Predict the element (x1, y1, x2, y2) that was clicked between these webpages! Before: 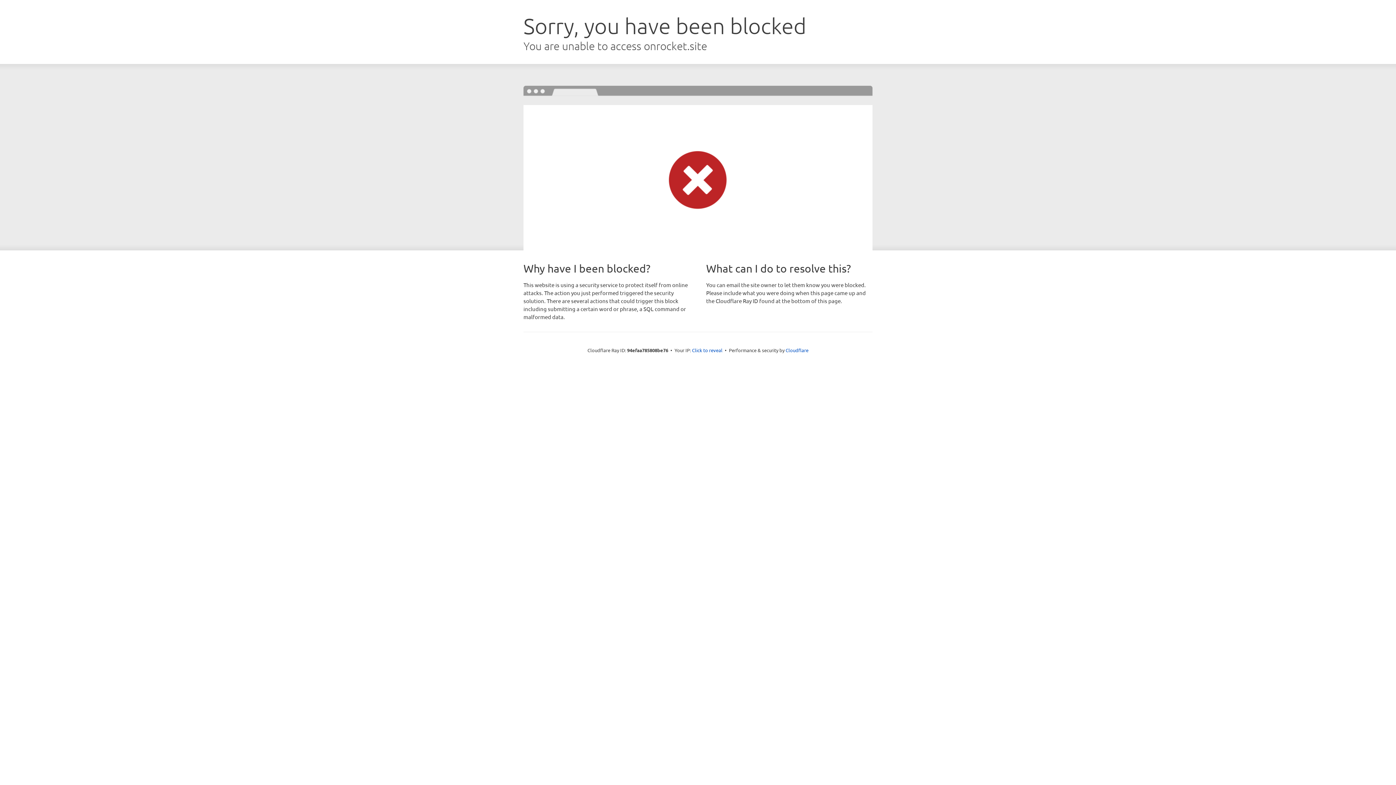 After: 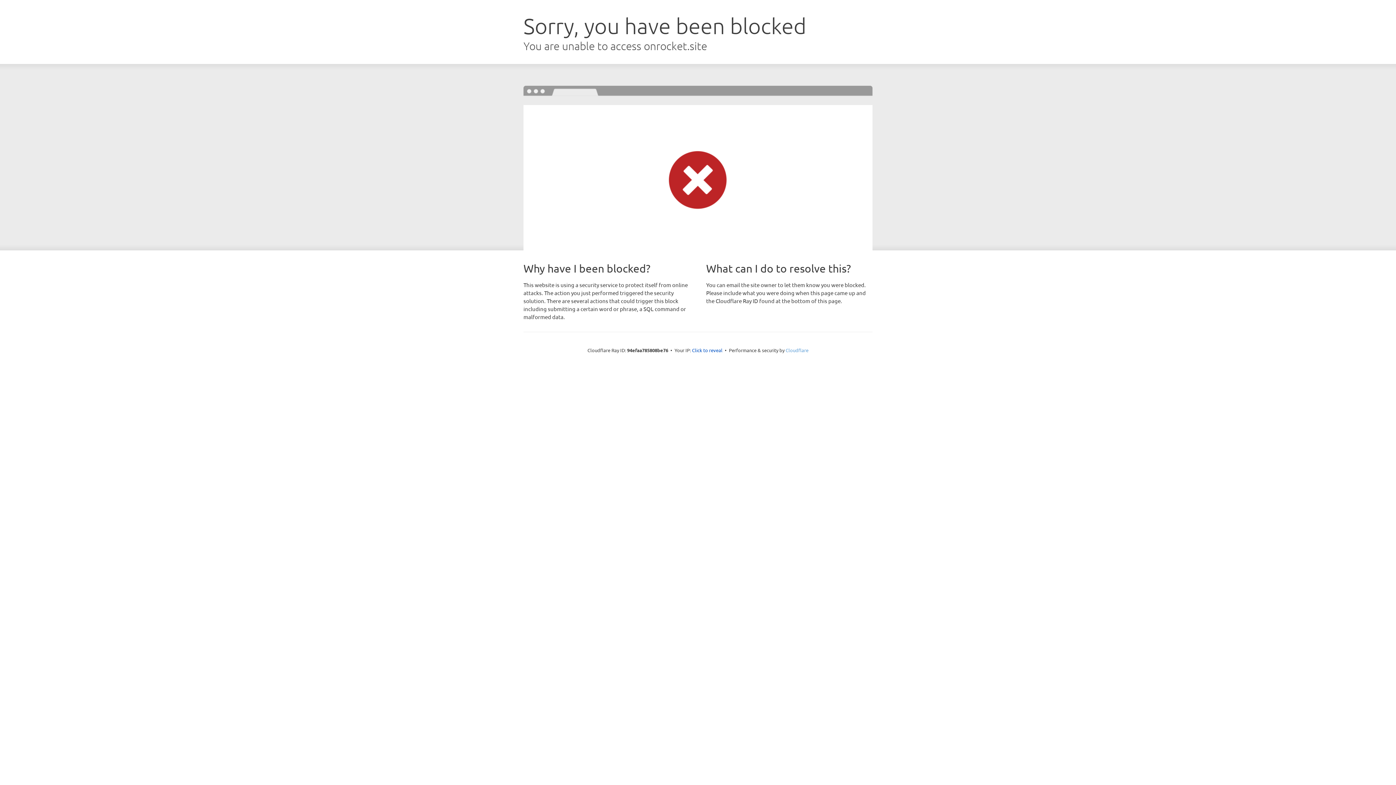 Action: label: Cloudflare bbox: (785, 347, 808, 353)